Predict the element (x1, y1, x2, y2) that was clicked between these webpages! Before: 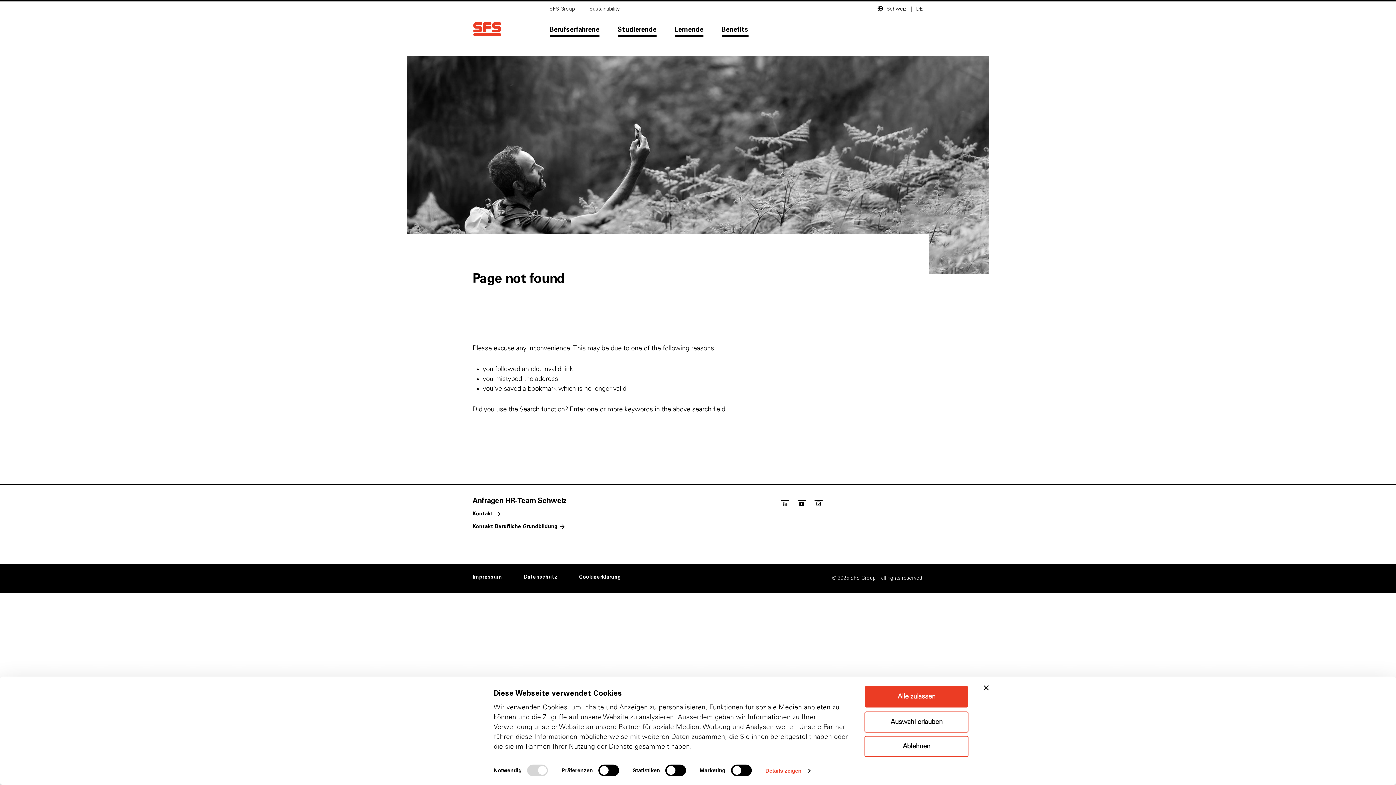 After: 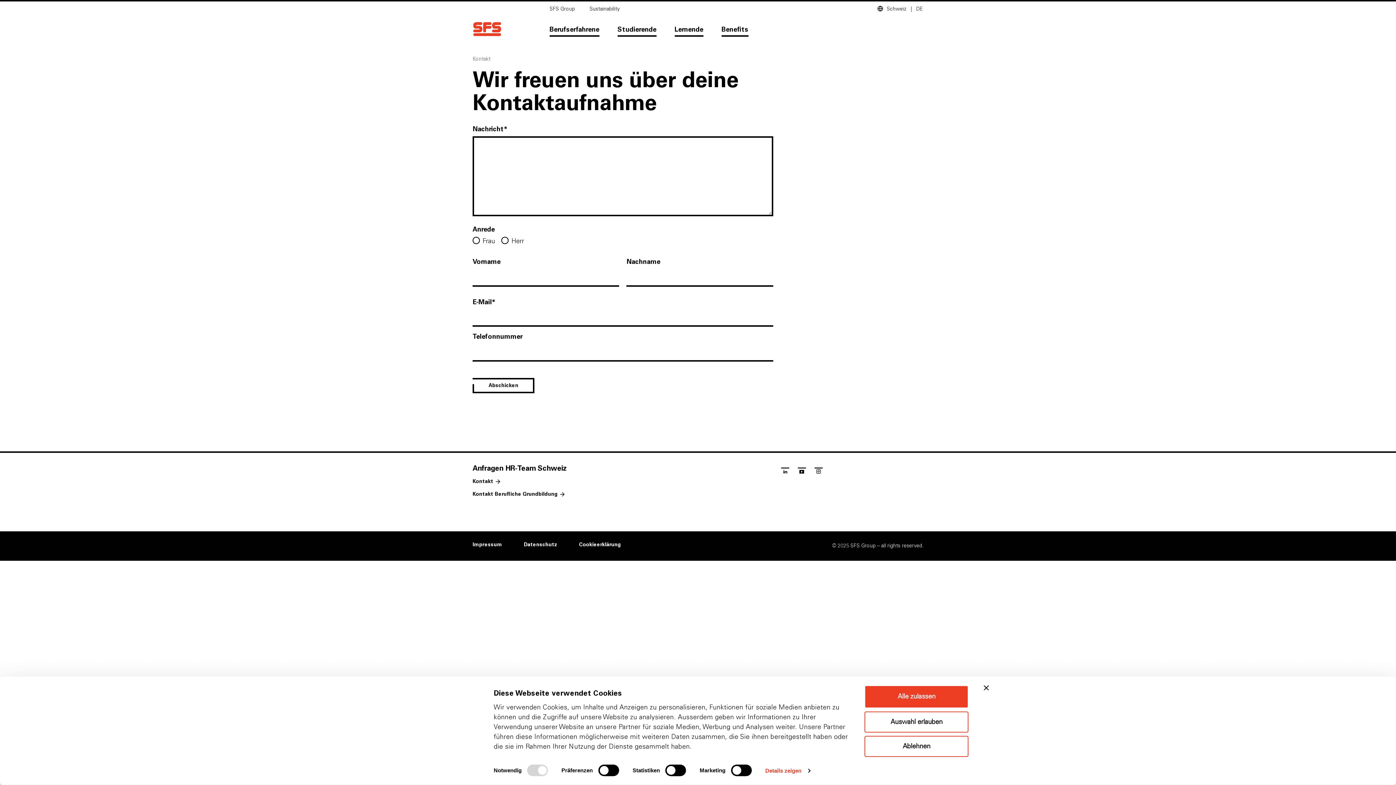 Action: bbox: (472, 510, 577, 518) label: Kontakt